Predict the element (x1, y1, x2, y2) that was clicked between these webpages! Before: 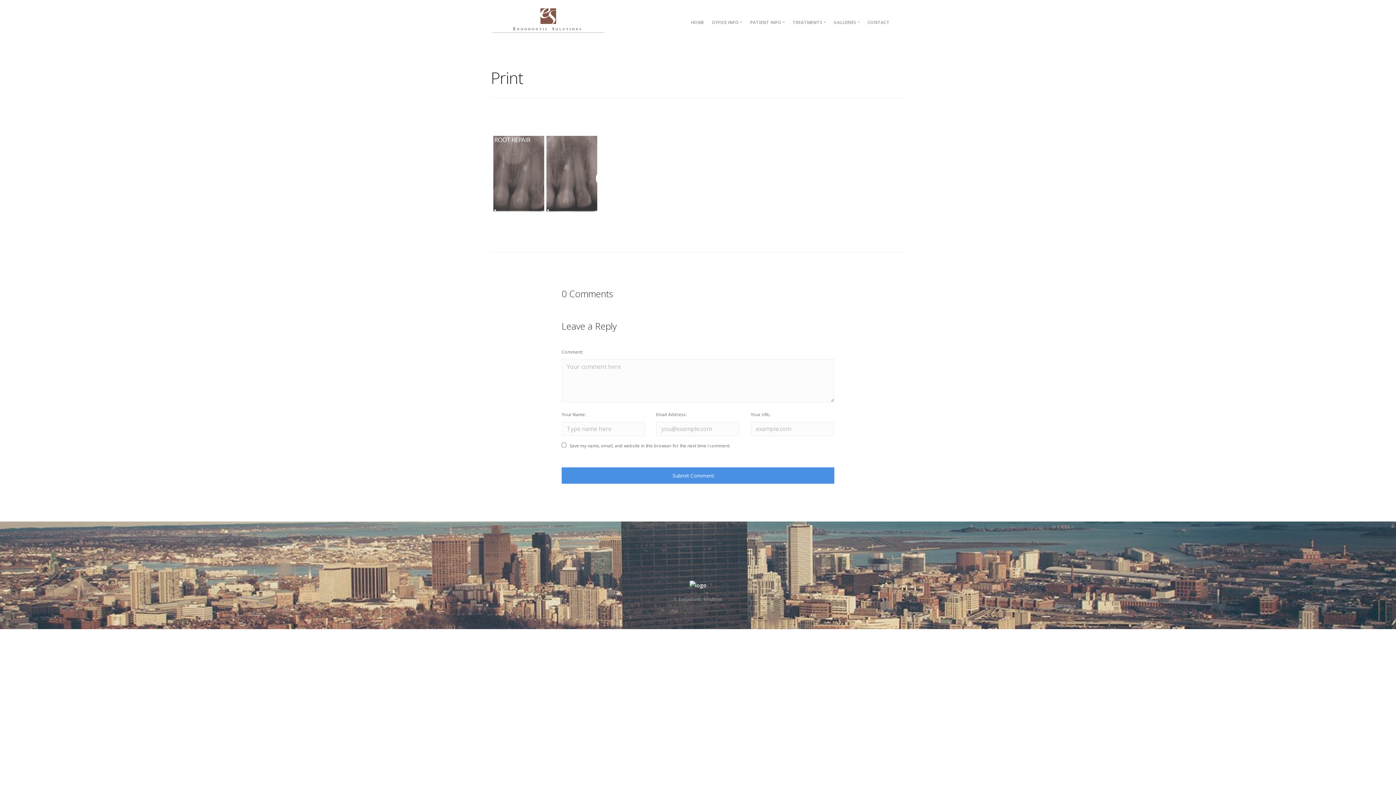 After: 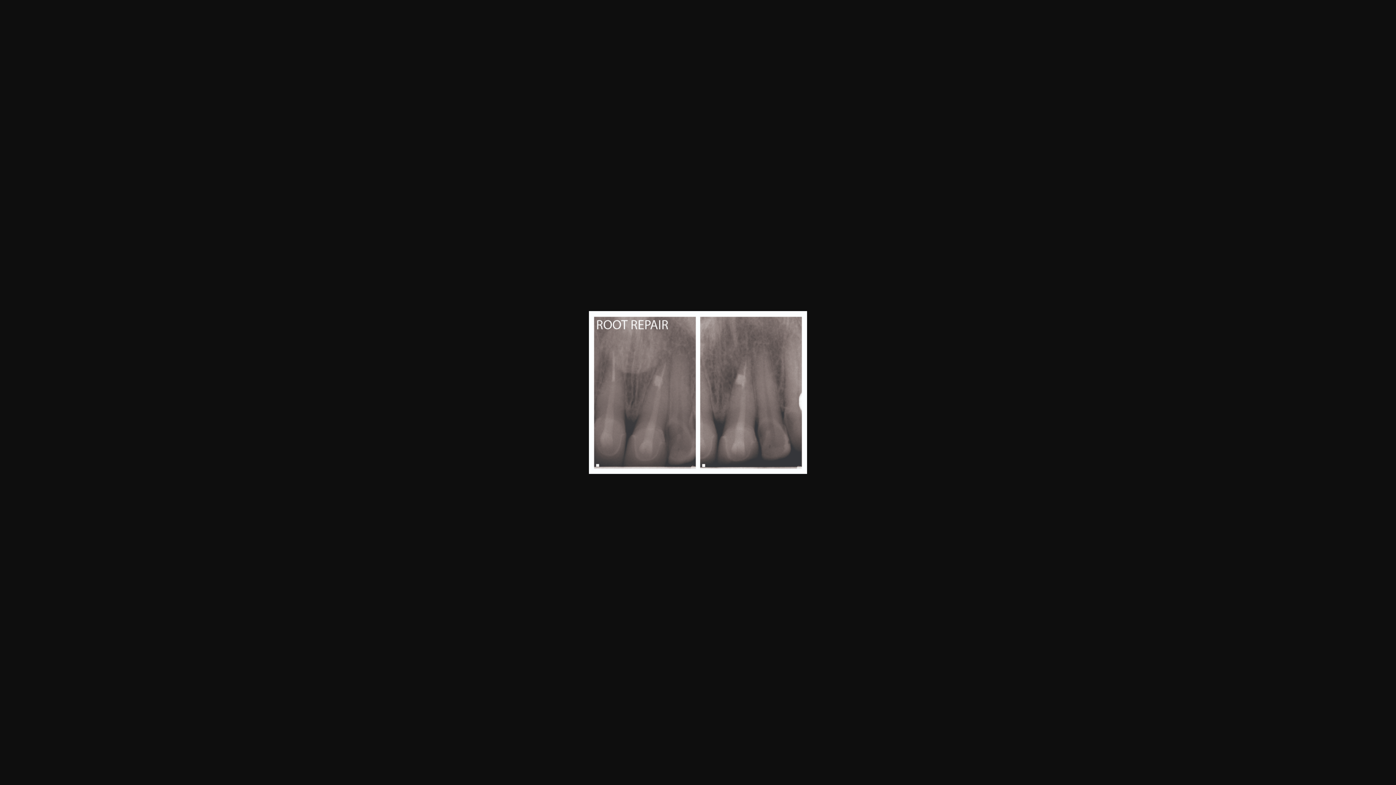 Action: bbox: (490, 169, 600, 176)